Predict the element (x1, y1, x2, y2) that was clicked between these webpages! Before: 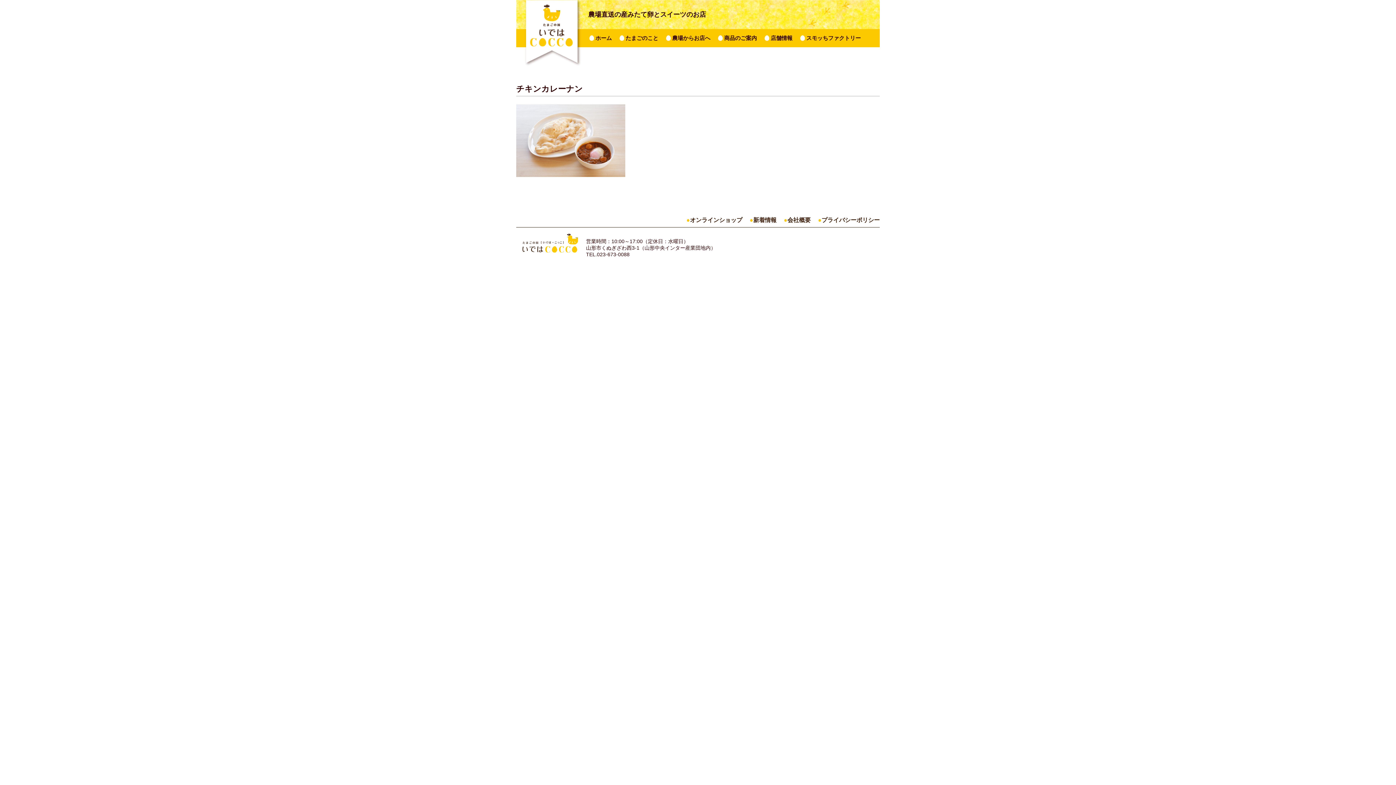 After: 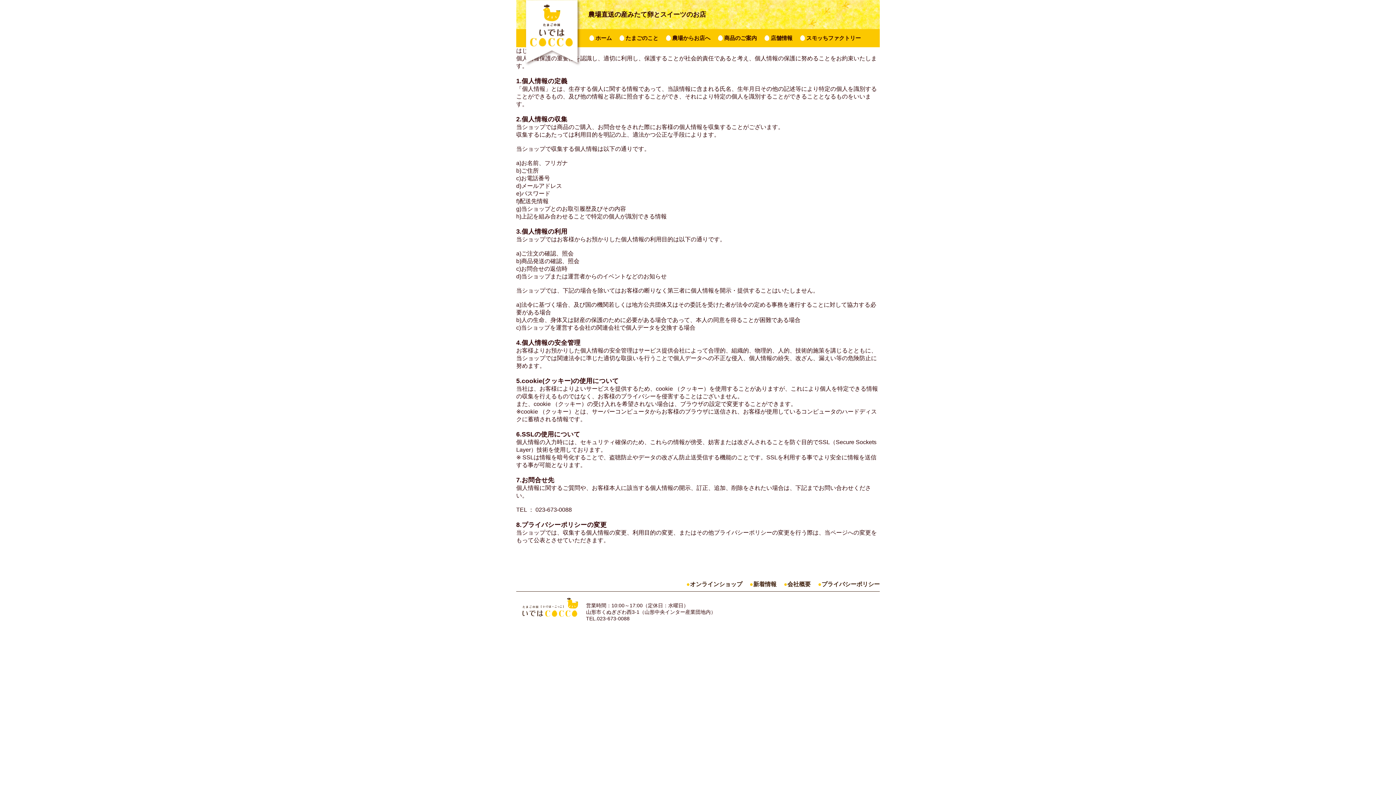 Action: bbox: (818, 216, 880, 227) label: プライバシーポリシー